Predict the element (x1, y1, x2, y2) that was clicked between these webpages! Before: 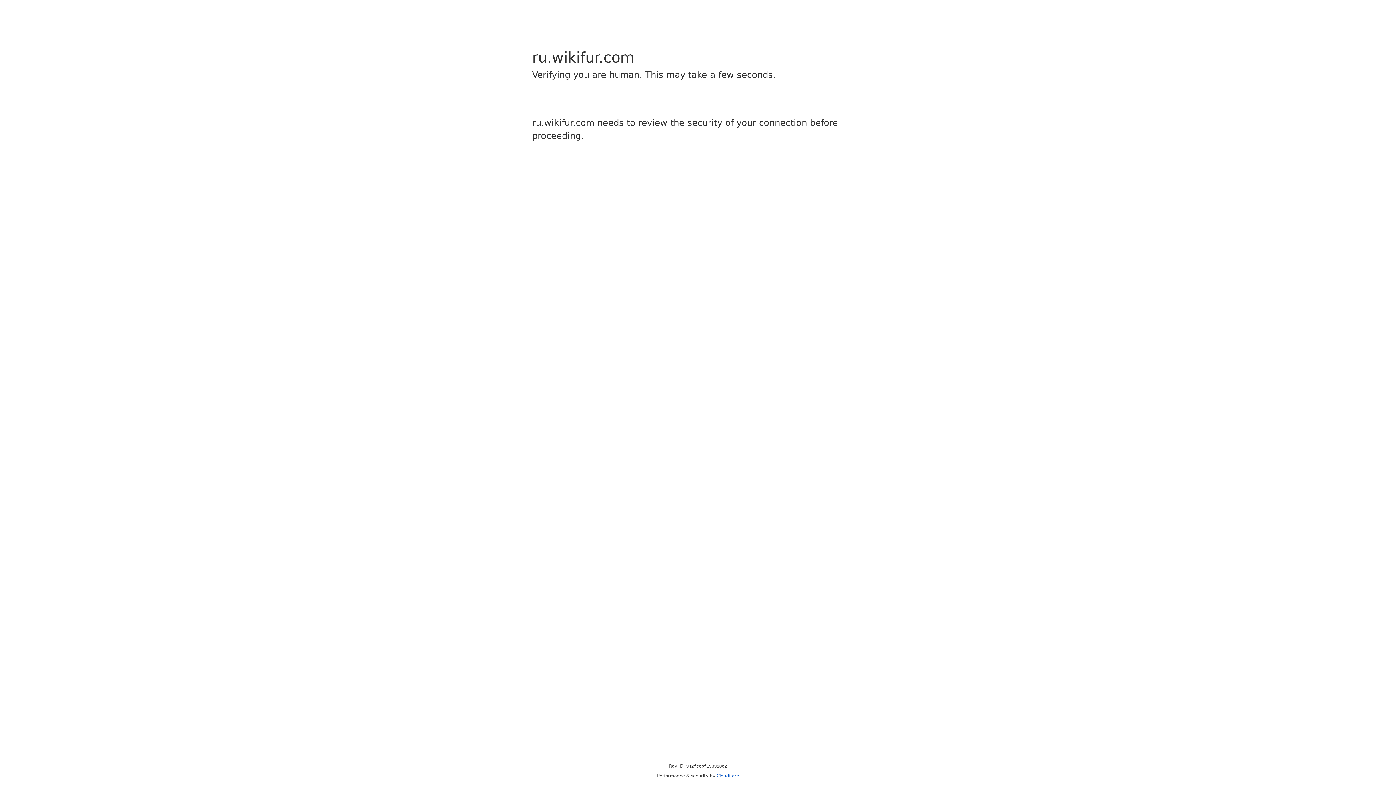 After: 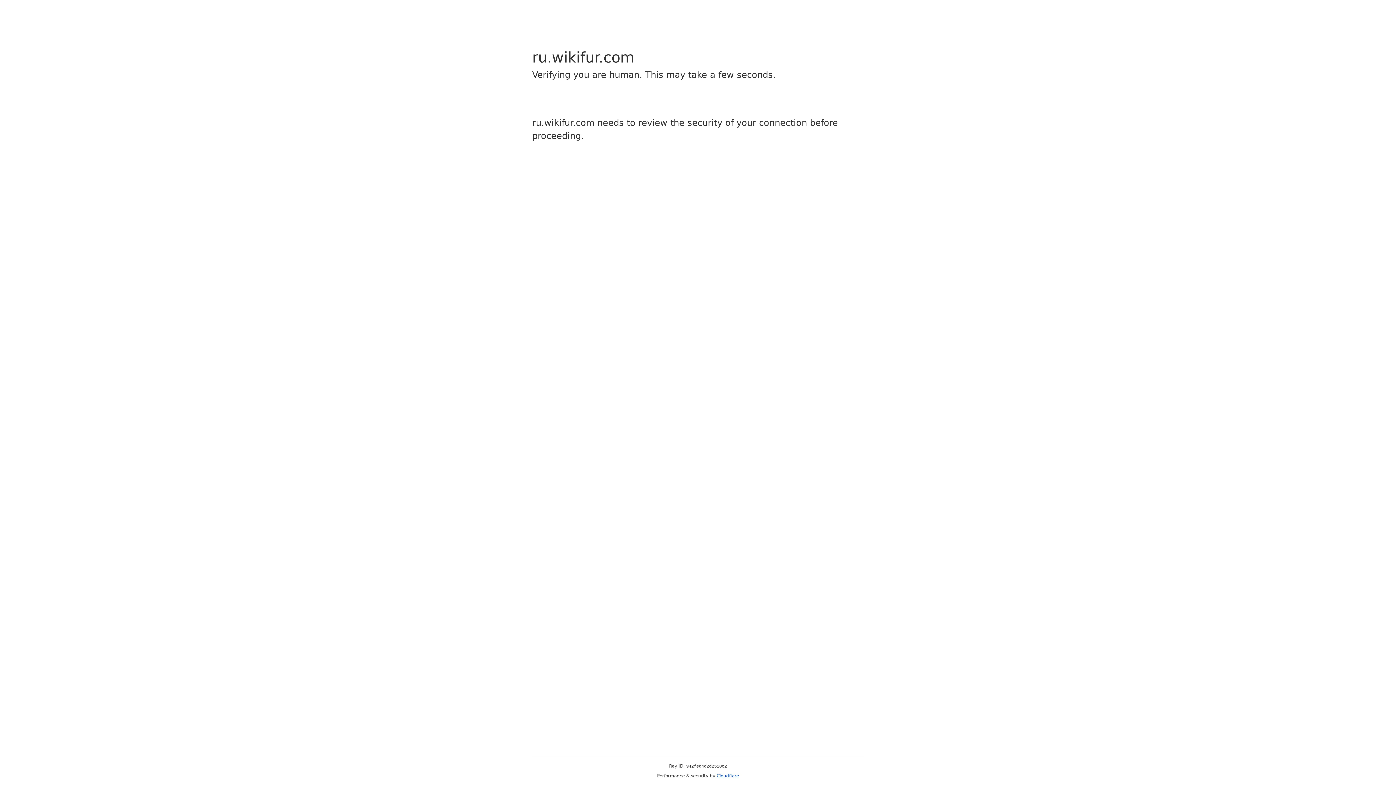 Action: bbox: (716, 773, 739, 778) label: Cloudflare